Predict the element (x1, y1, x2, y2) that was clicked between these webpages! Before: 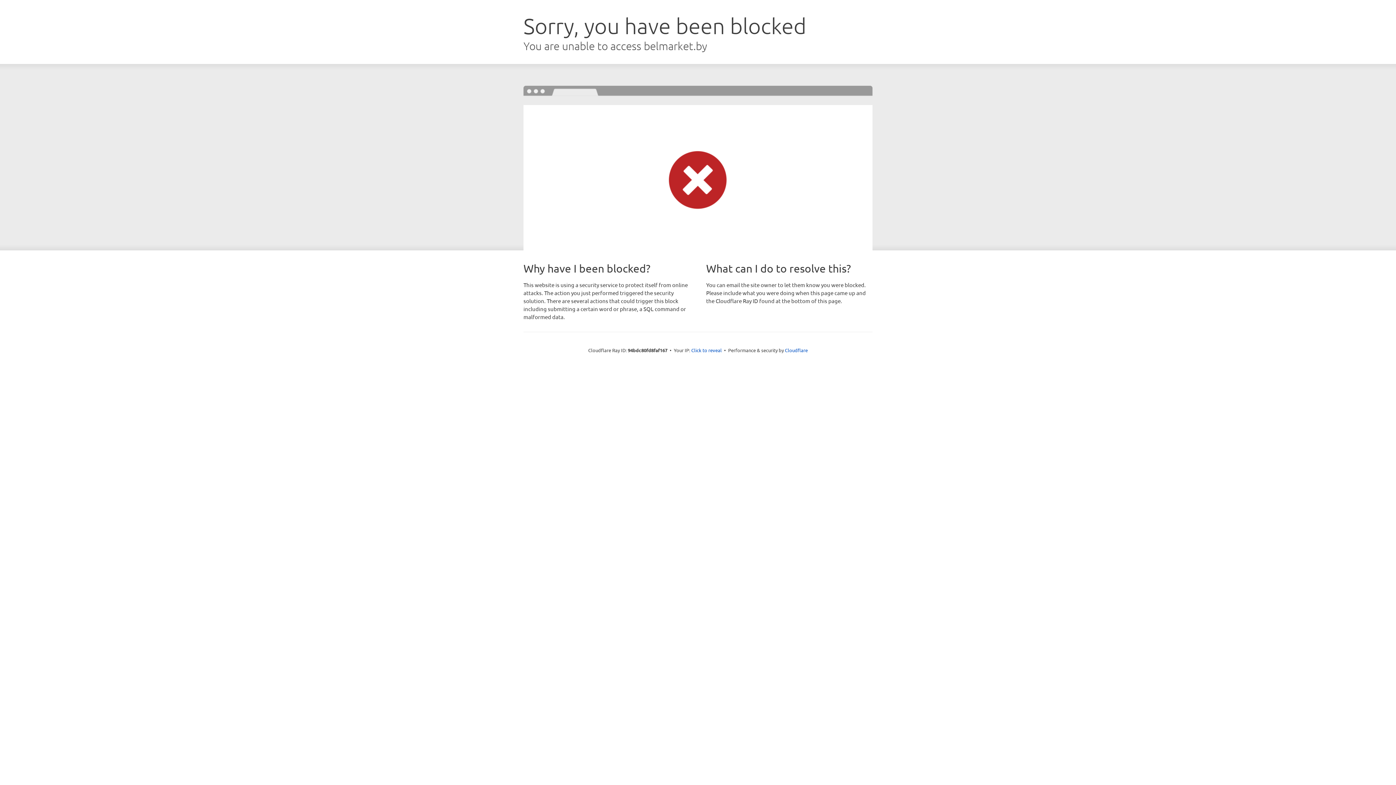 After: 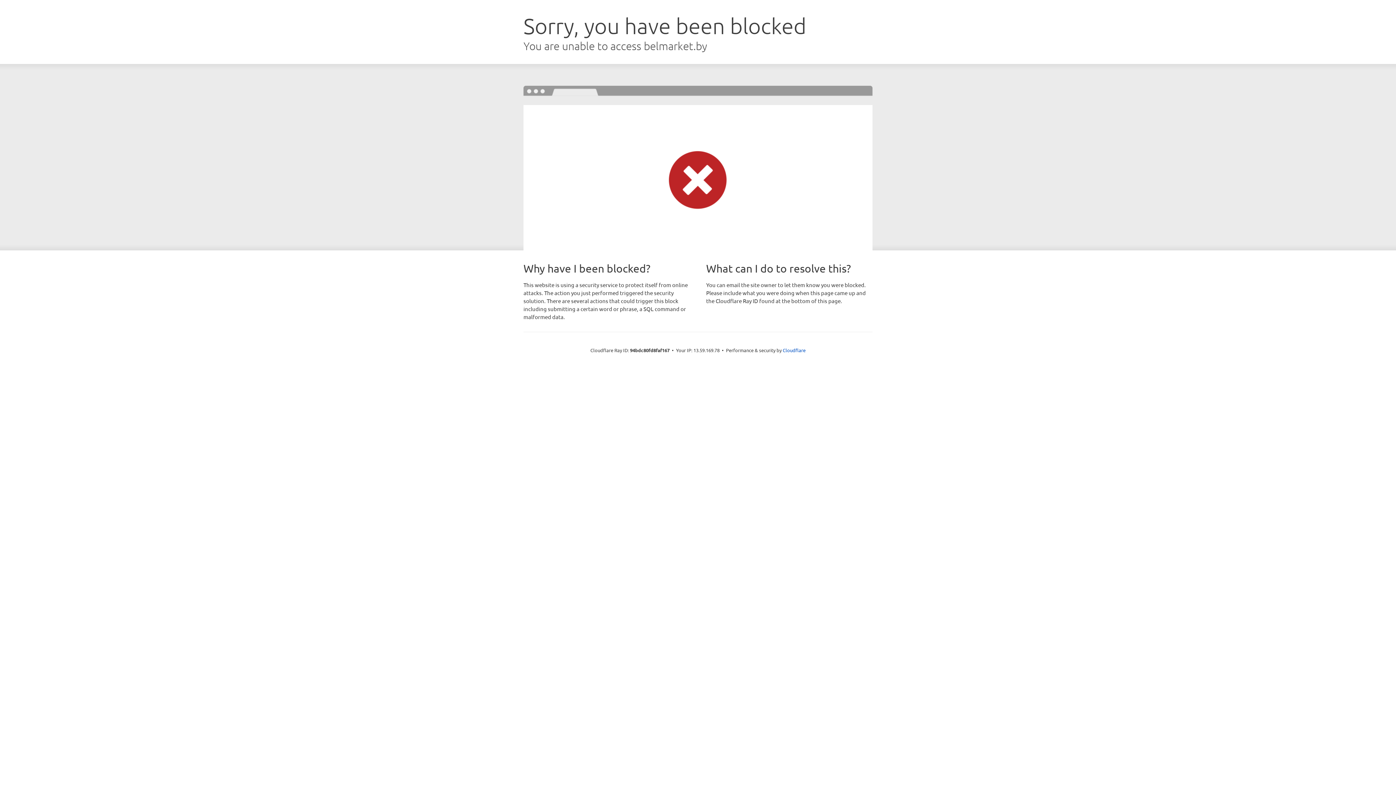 Action: label: Click to reveal bbox: (691, 346, 722, 353)